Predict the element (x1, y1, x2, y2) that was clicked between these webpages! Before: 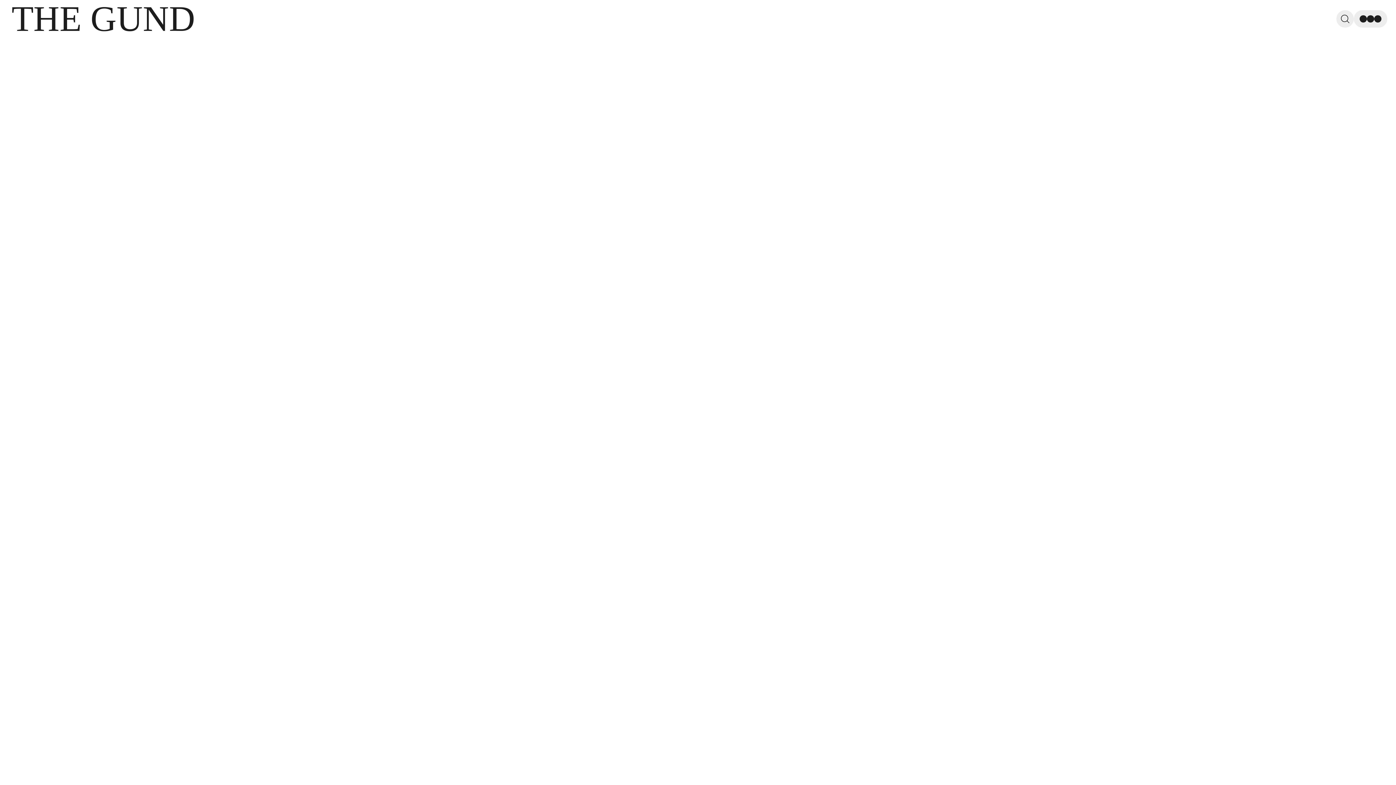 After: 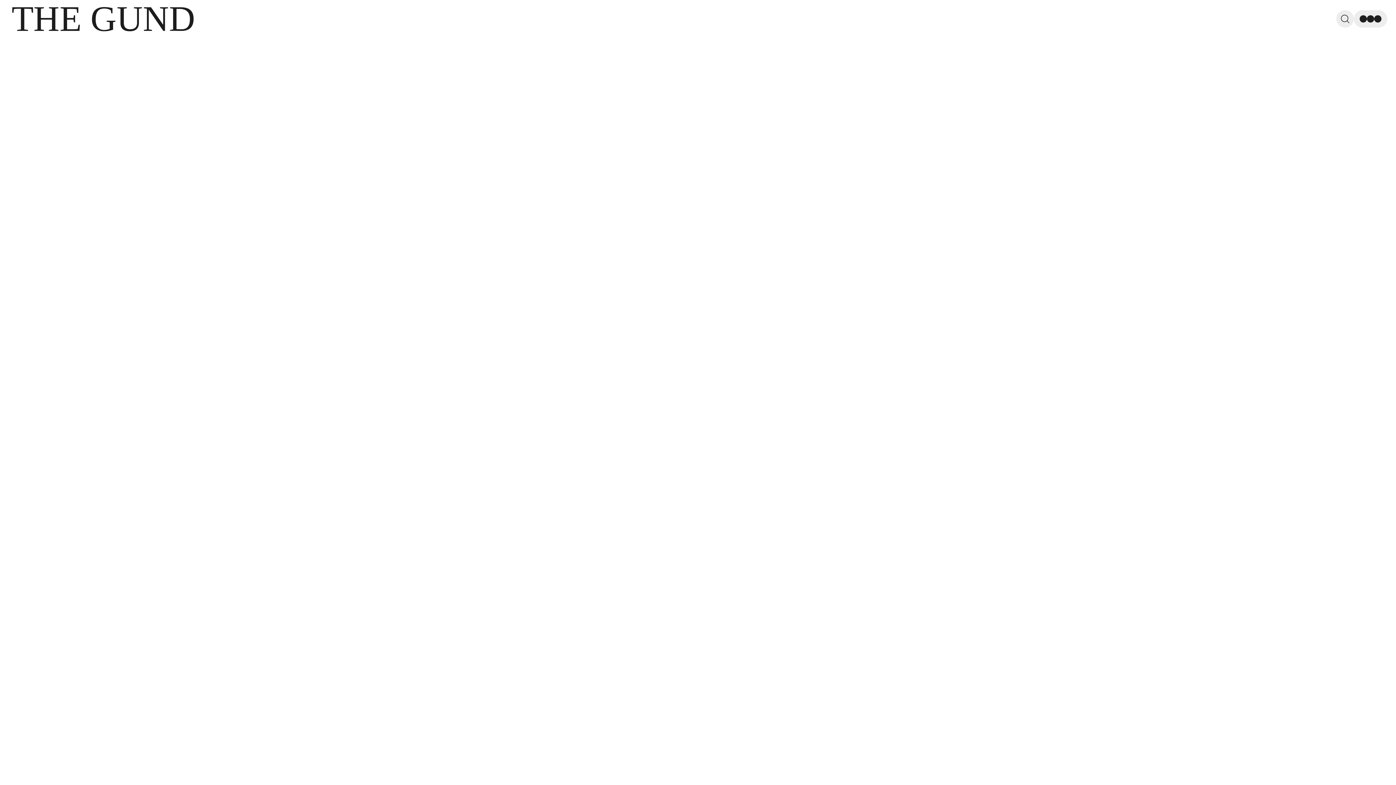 Action: bbox: (11, 171, 1384, 278) label: NANCY SPERO: Maypole: Take No Prisoners